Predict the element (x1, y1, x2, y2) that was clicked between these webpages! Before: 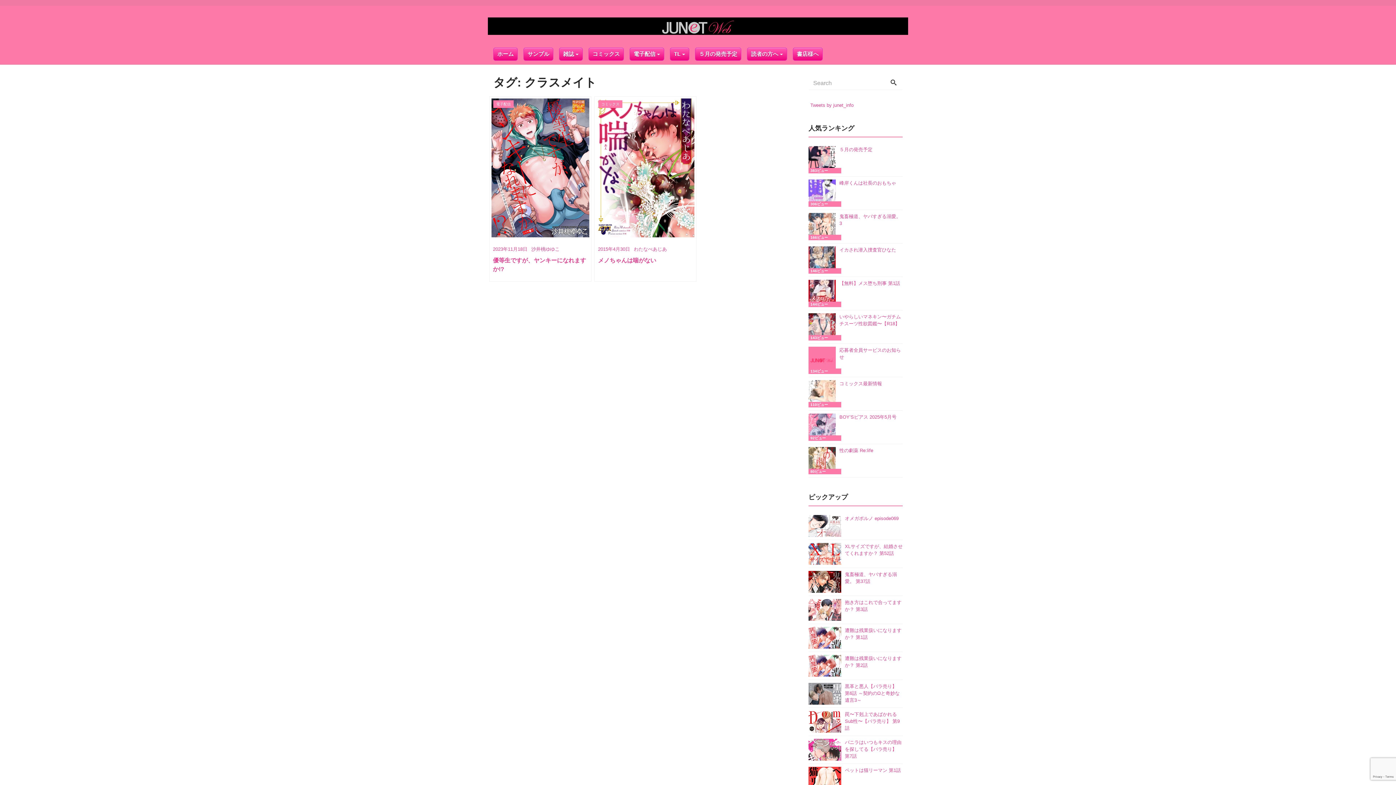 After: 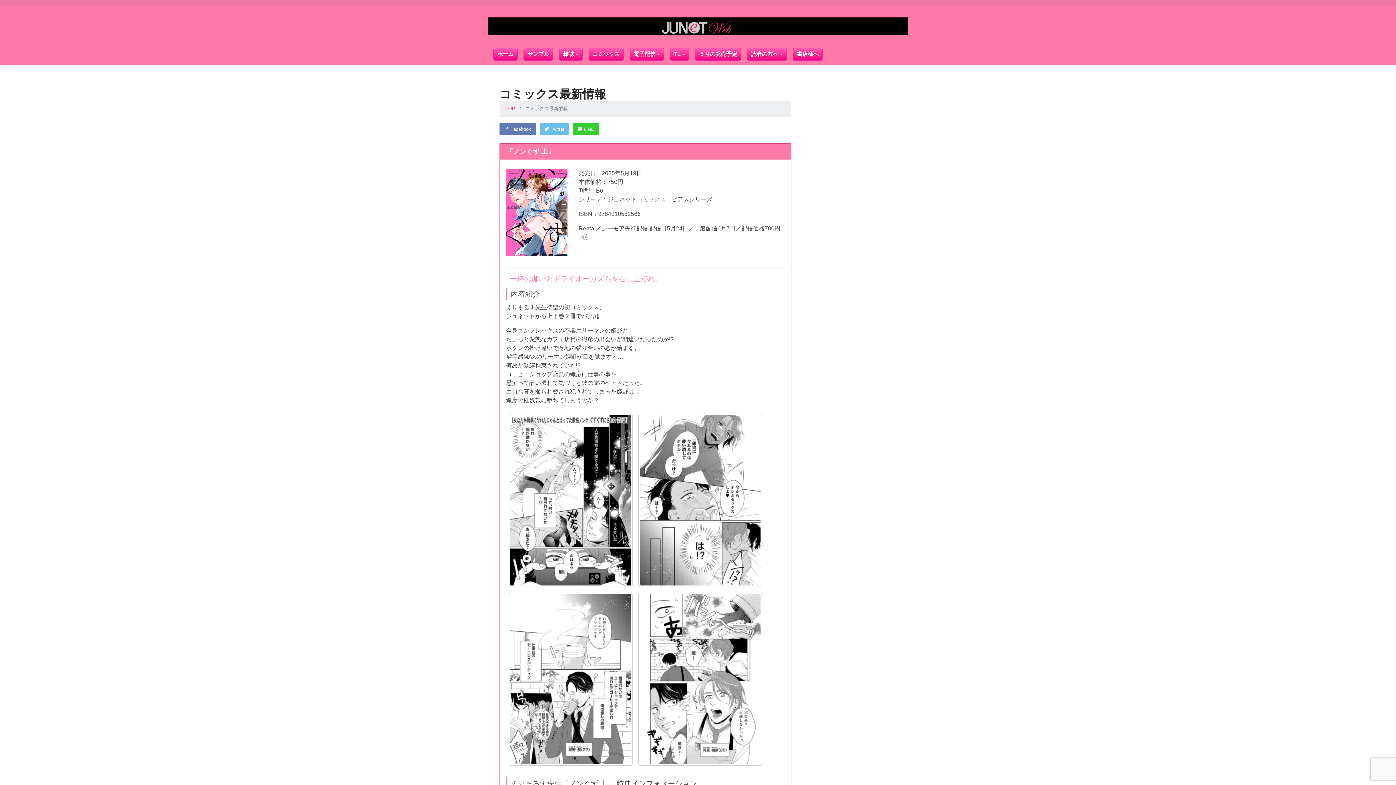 Action: bbox: (808, 377, 839, 410)